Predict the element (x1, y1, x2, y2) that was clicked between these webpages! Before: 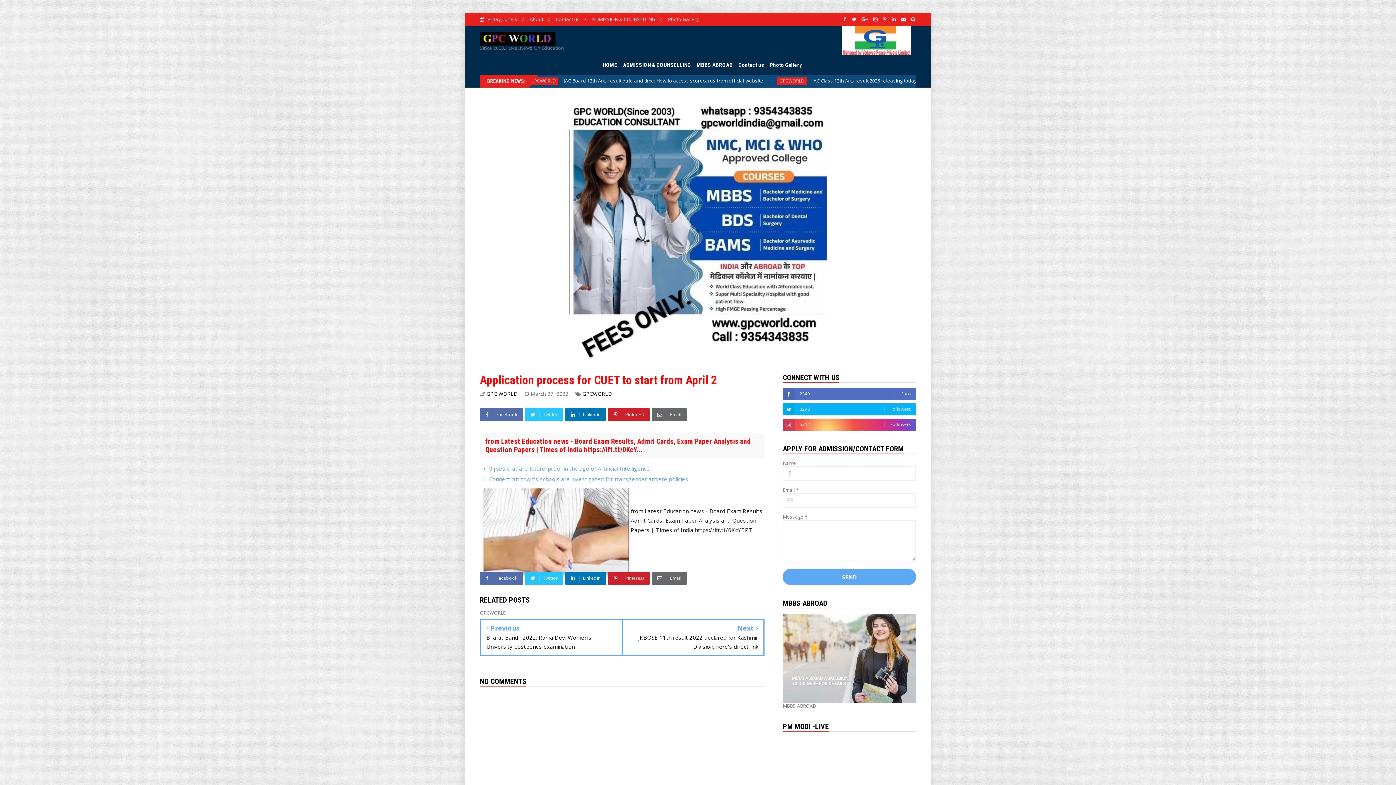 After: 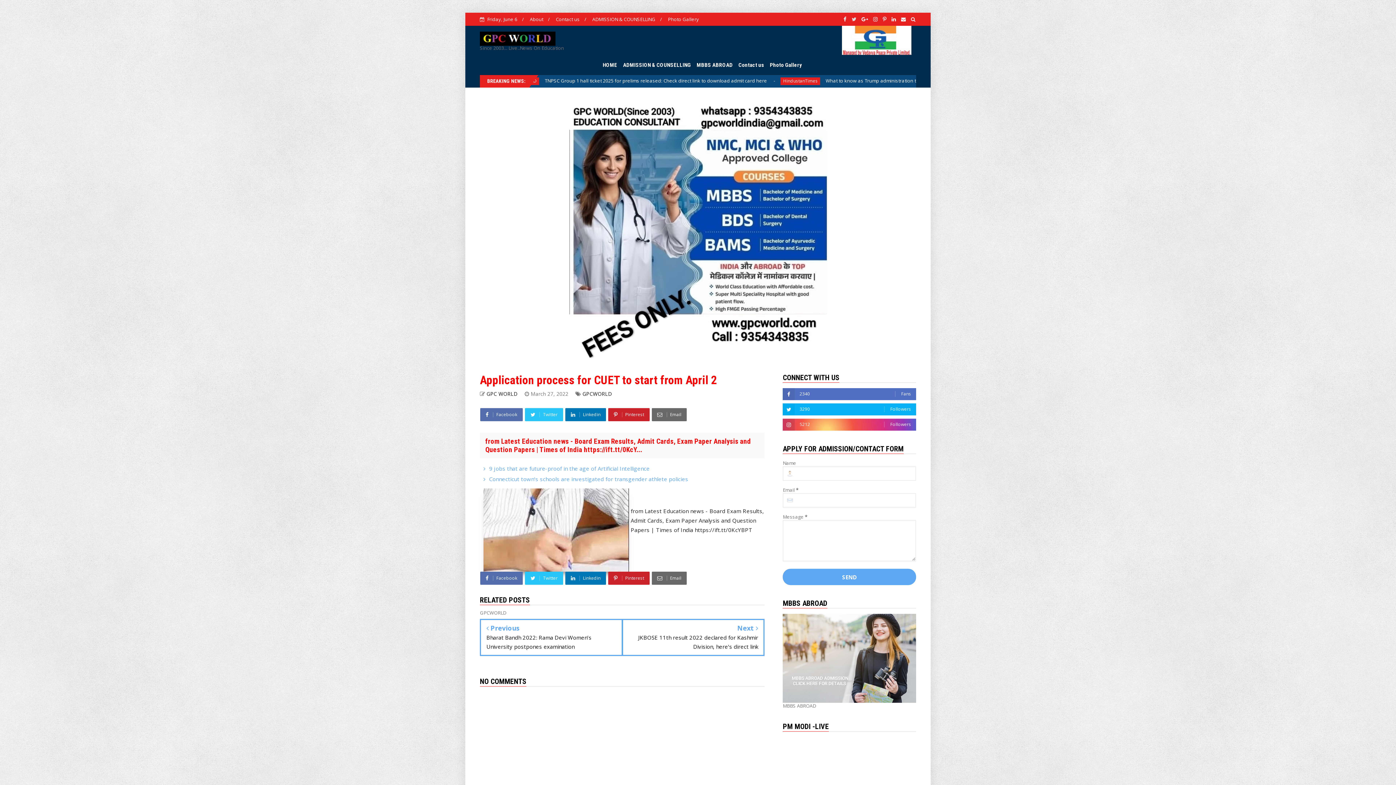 Action: bbox: (851, 17, 856, 21)